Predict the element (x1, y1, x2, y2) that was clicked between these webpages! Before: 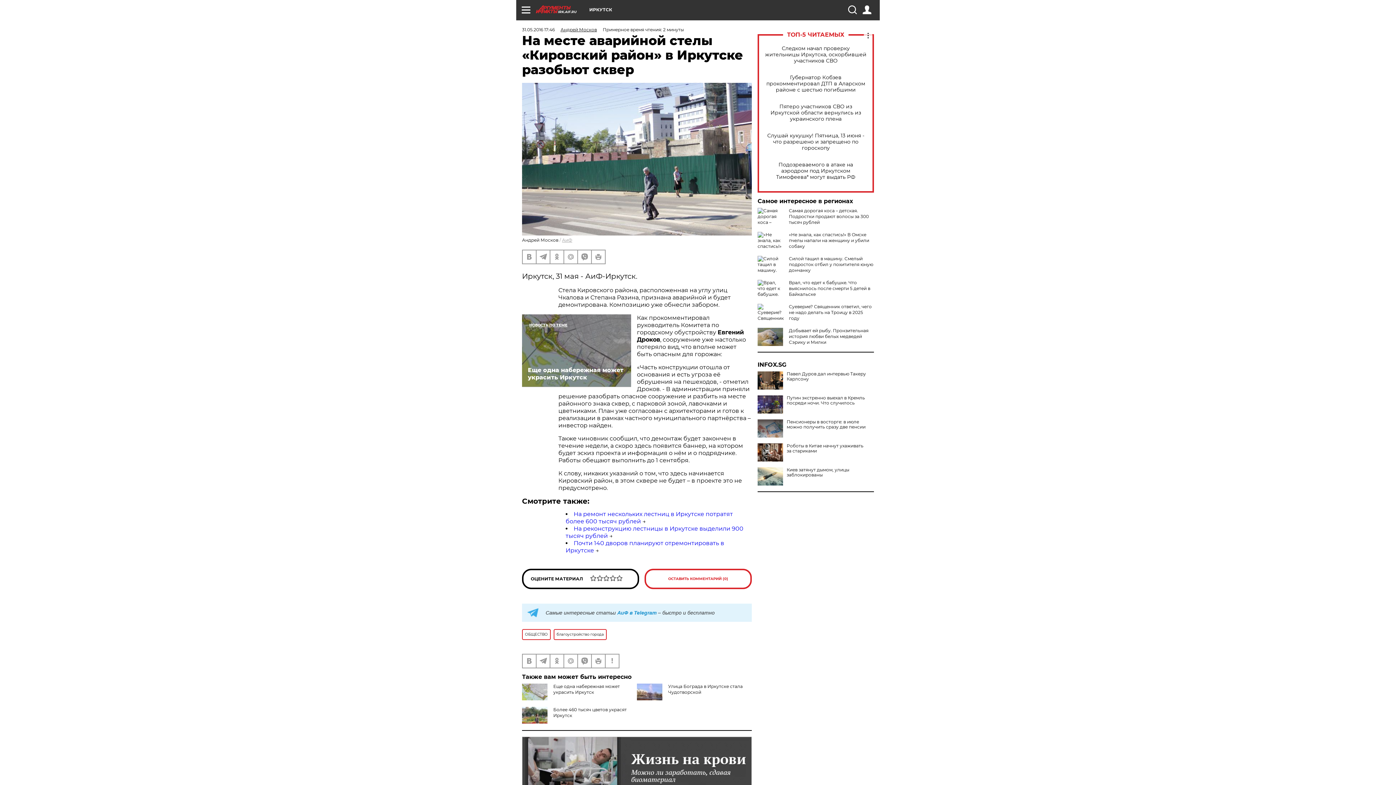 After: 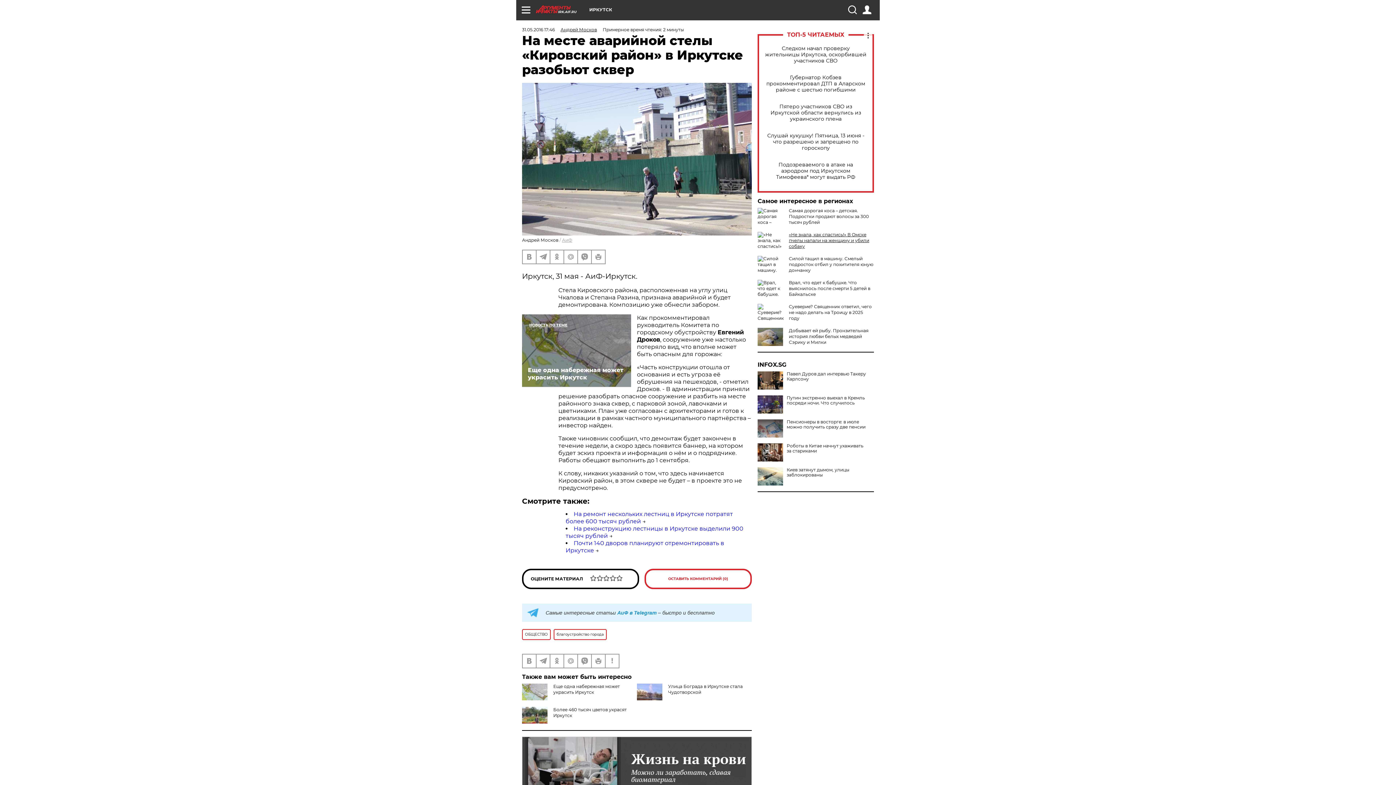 Action: bbox: (789, 232, 869, 249) label: «Не знала, как спастись!» В Омске пчелы напали на женщину и убили собаку